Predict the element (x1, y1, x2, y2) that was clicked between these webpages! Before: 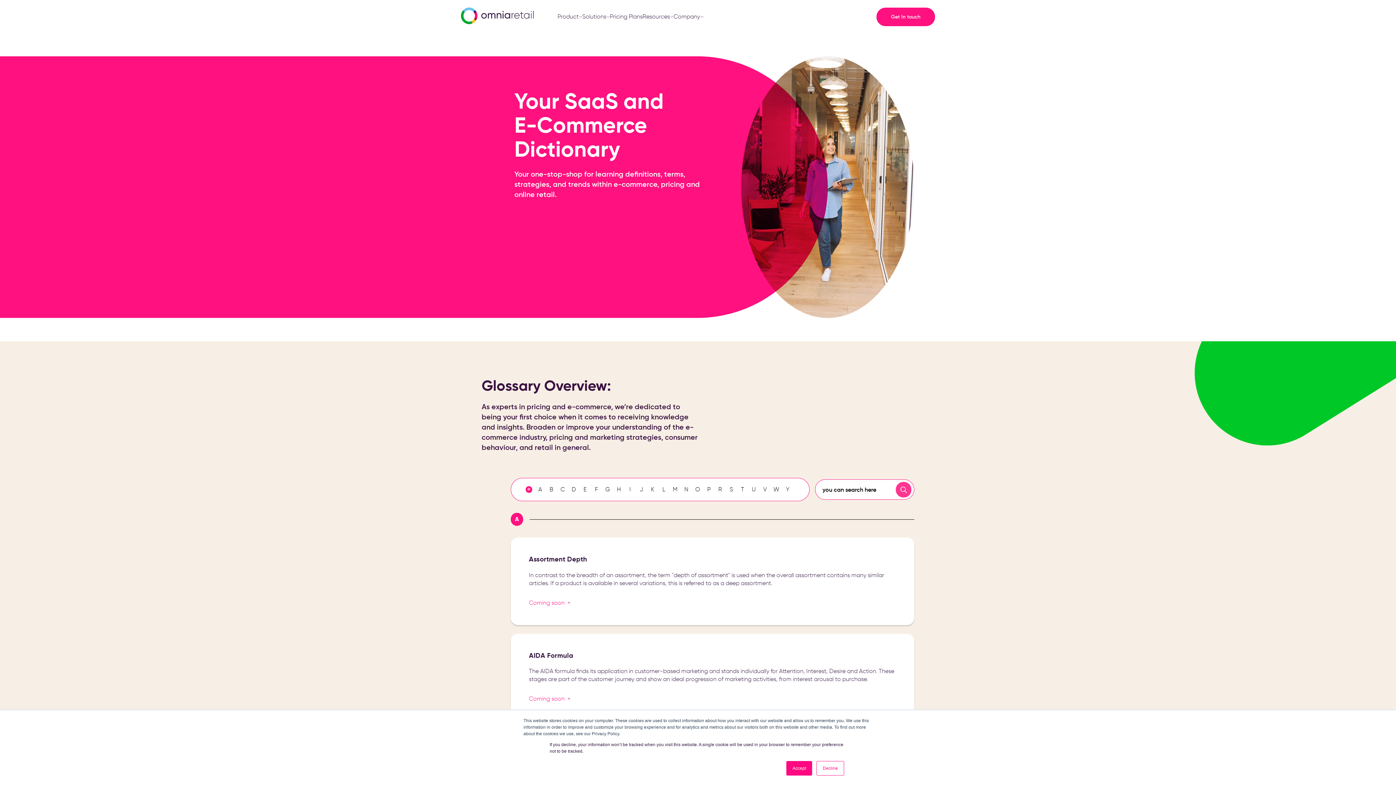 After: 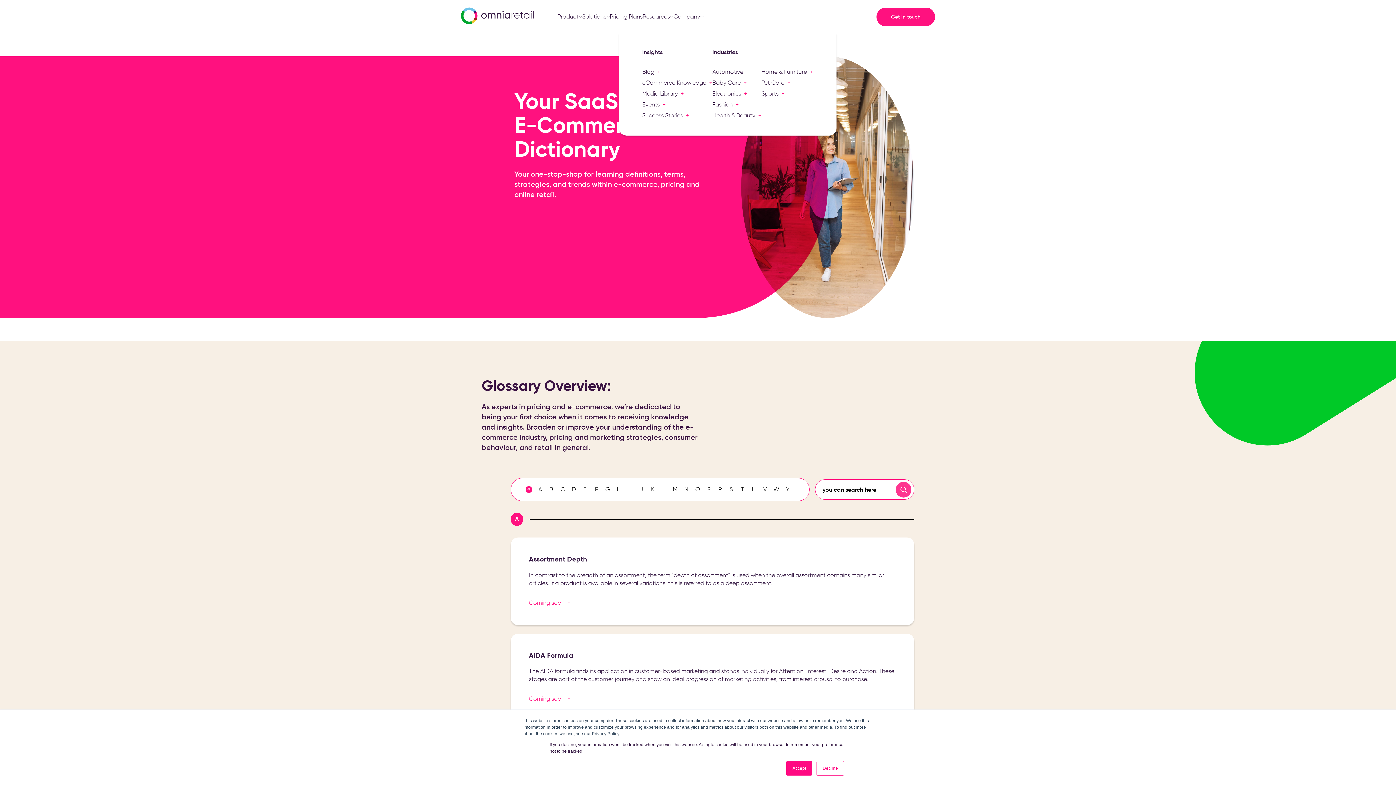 Action: label: Resources bbox: (642, 12, 673, 20)